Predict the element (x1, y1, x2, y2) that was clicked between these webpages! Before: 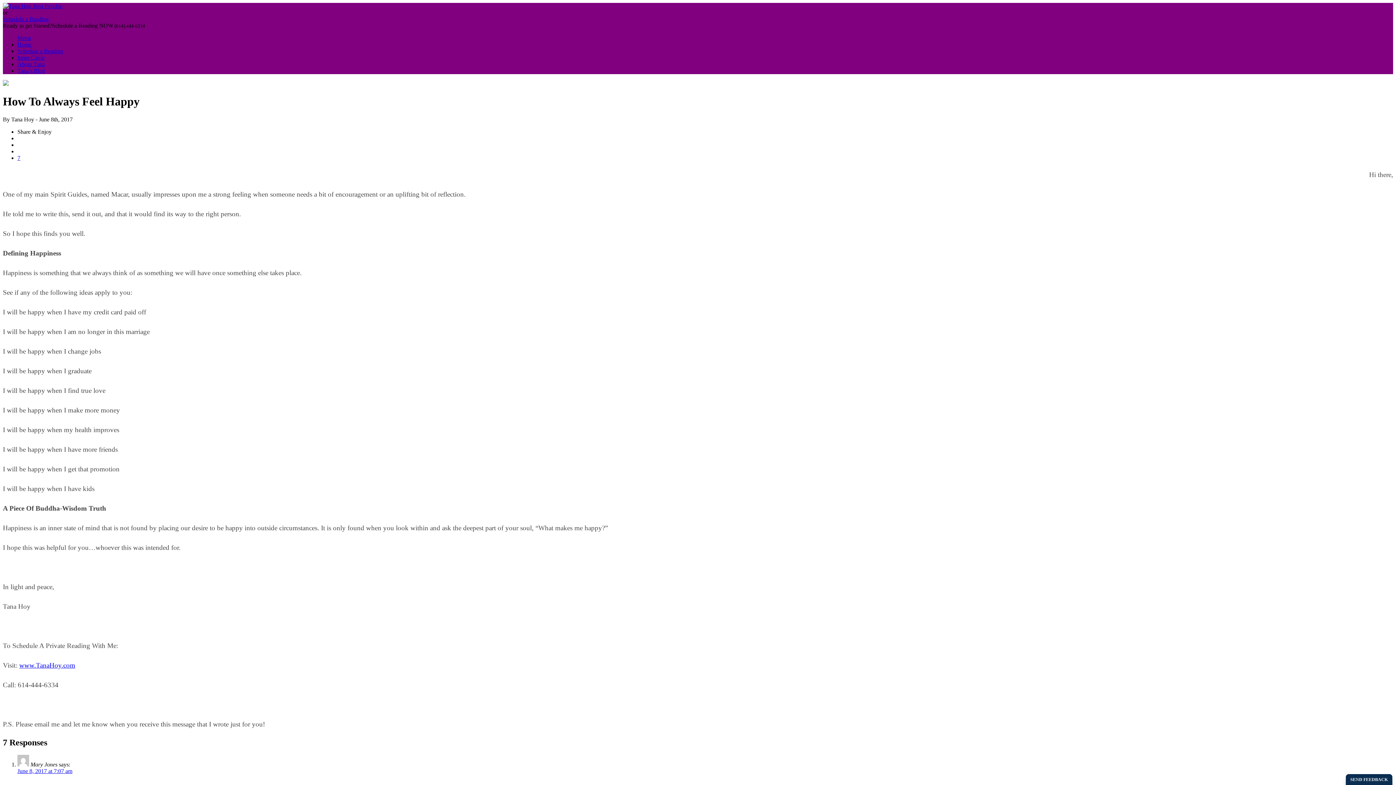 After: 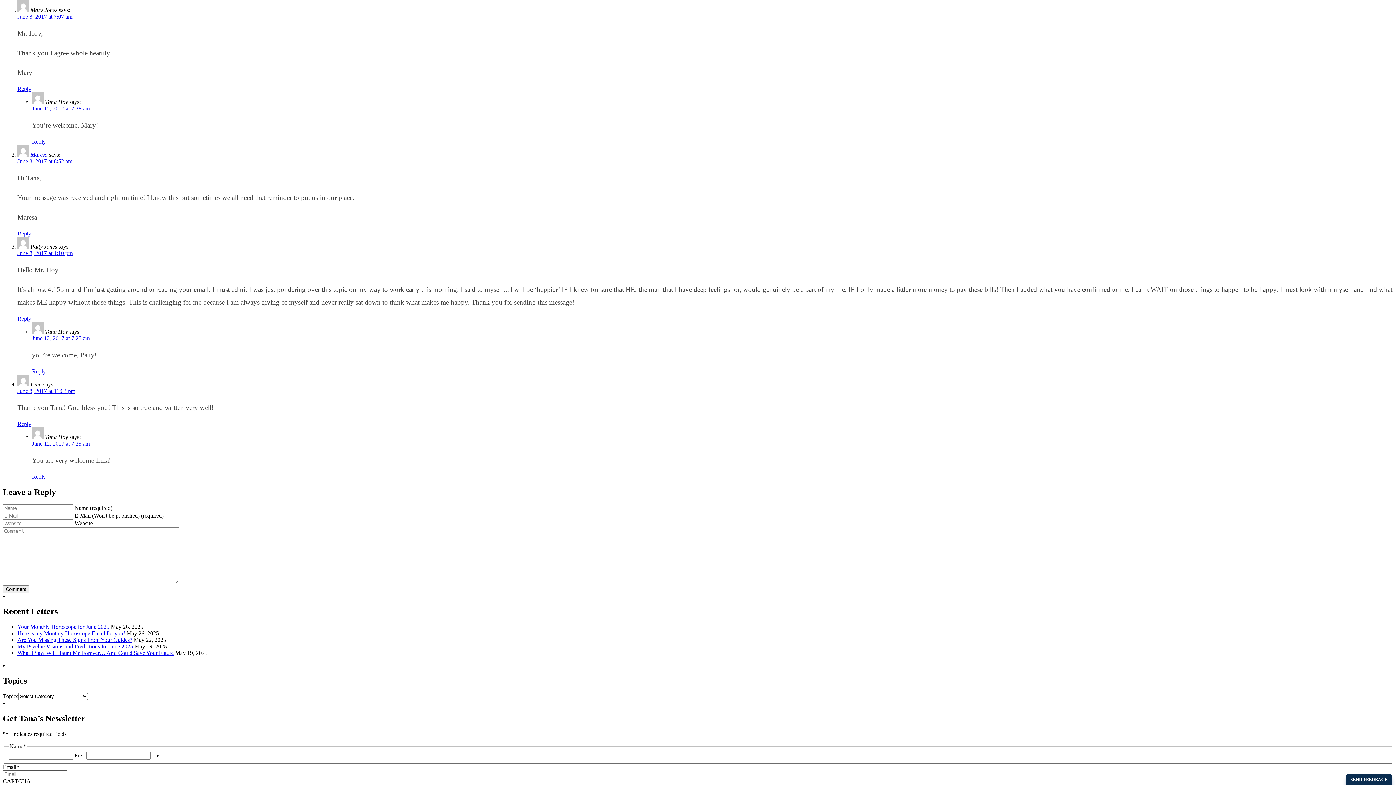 Action: label: June 8, 2017 at 7:07 am bbox: (17, 768, 72, 774)